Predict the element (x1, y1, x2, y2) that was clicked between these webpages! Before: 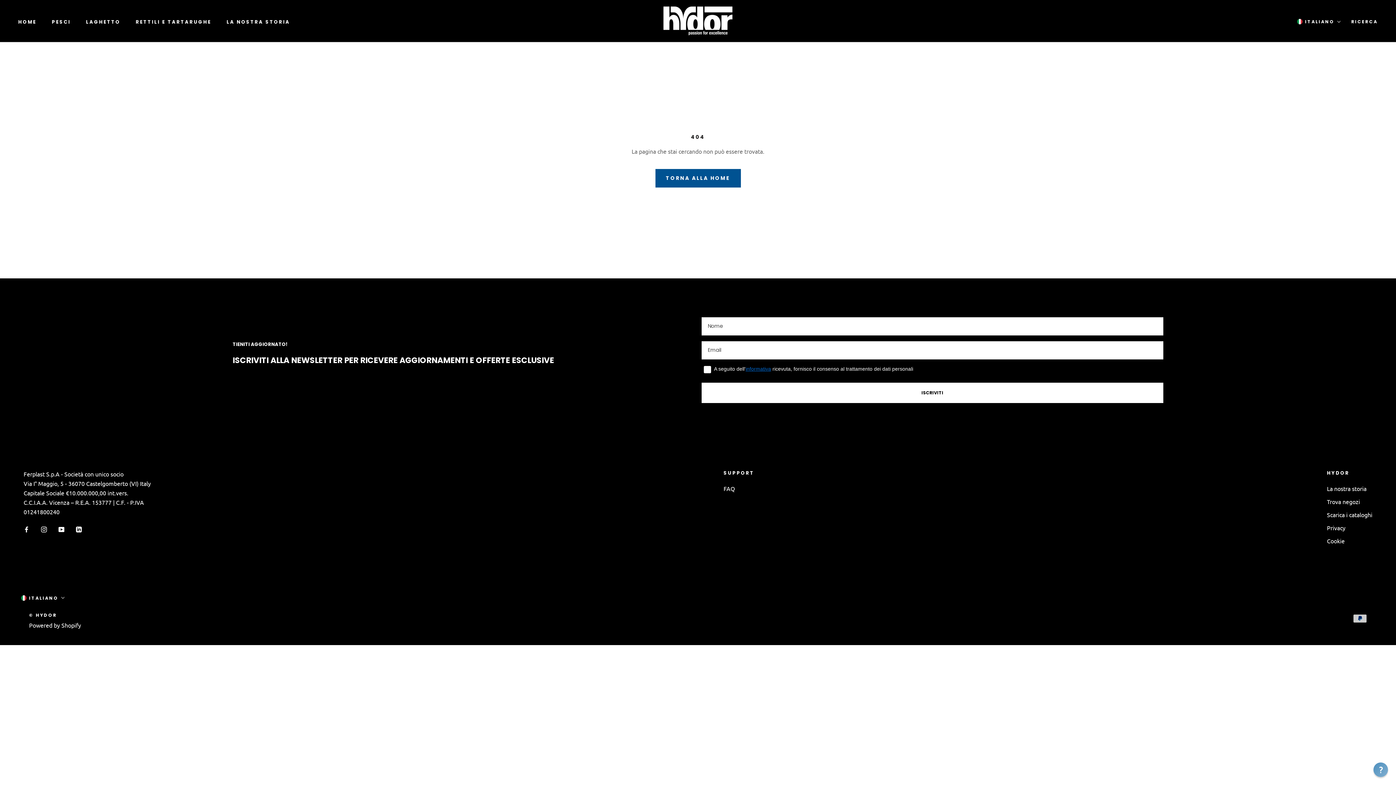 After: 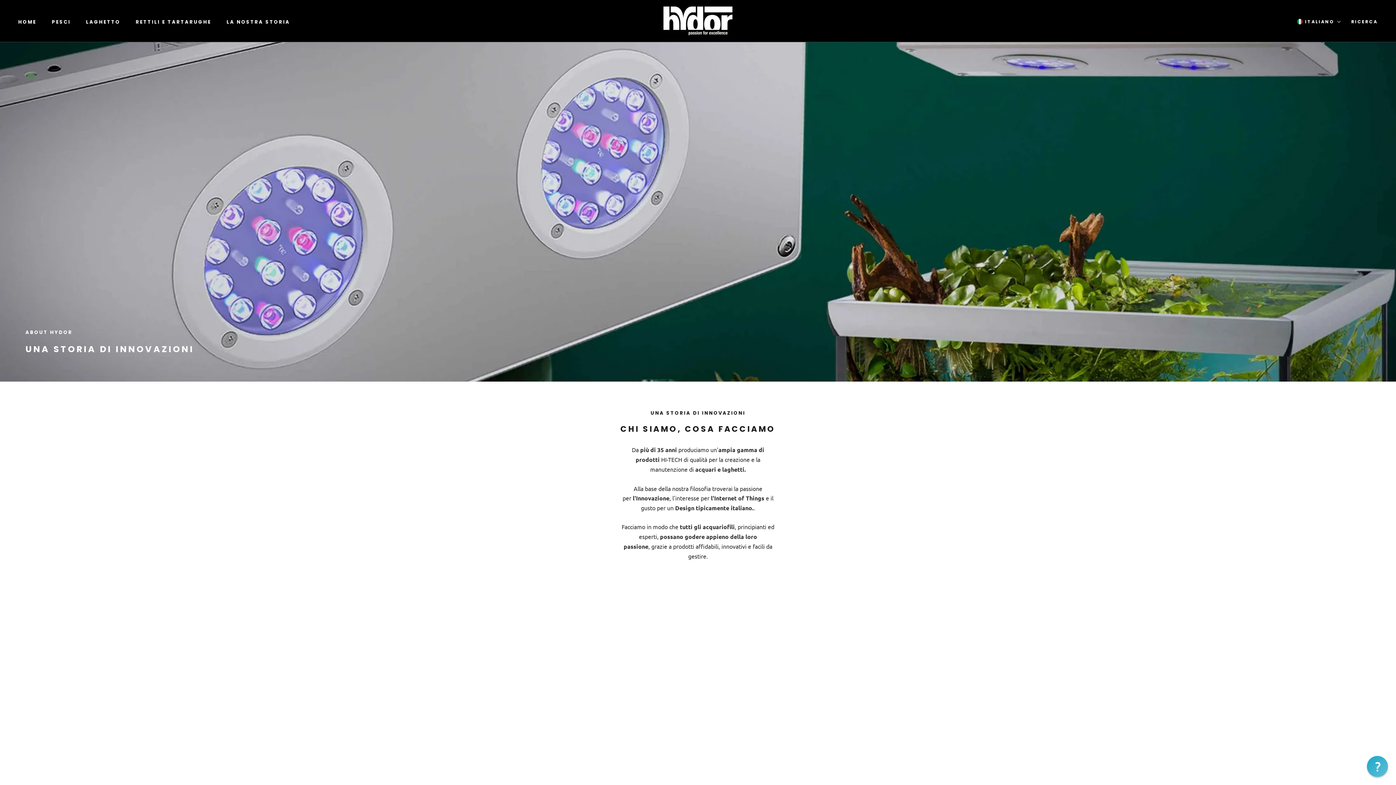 Action: bbox: (1327, 484, 1372, 492) label: La nostra storia